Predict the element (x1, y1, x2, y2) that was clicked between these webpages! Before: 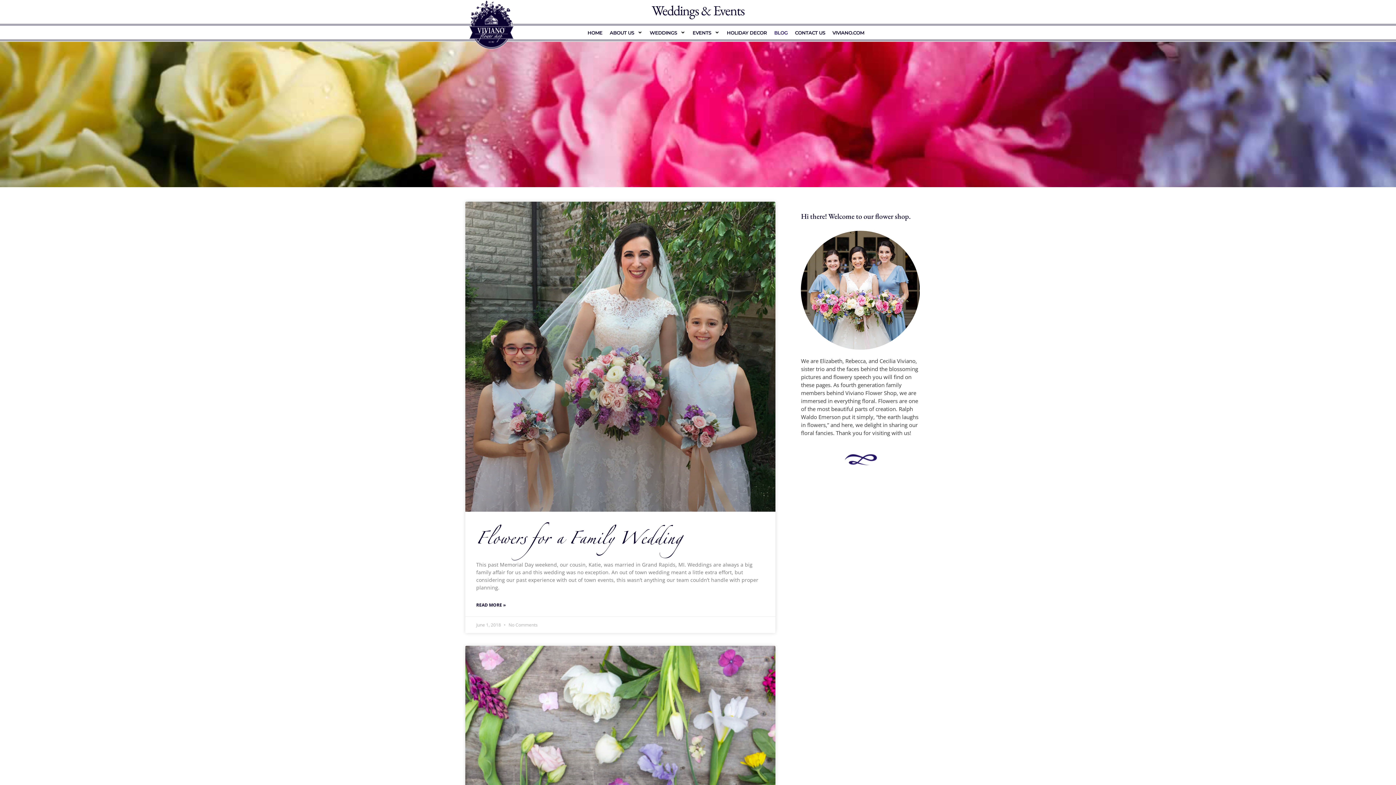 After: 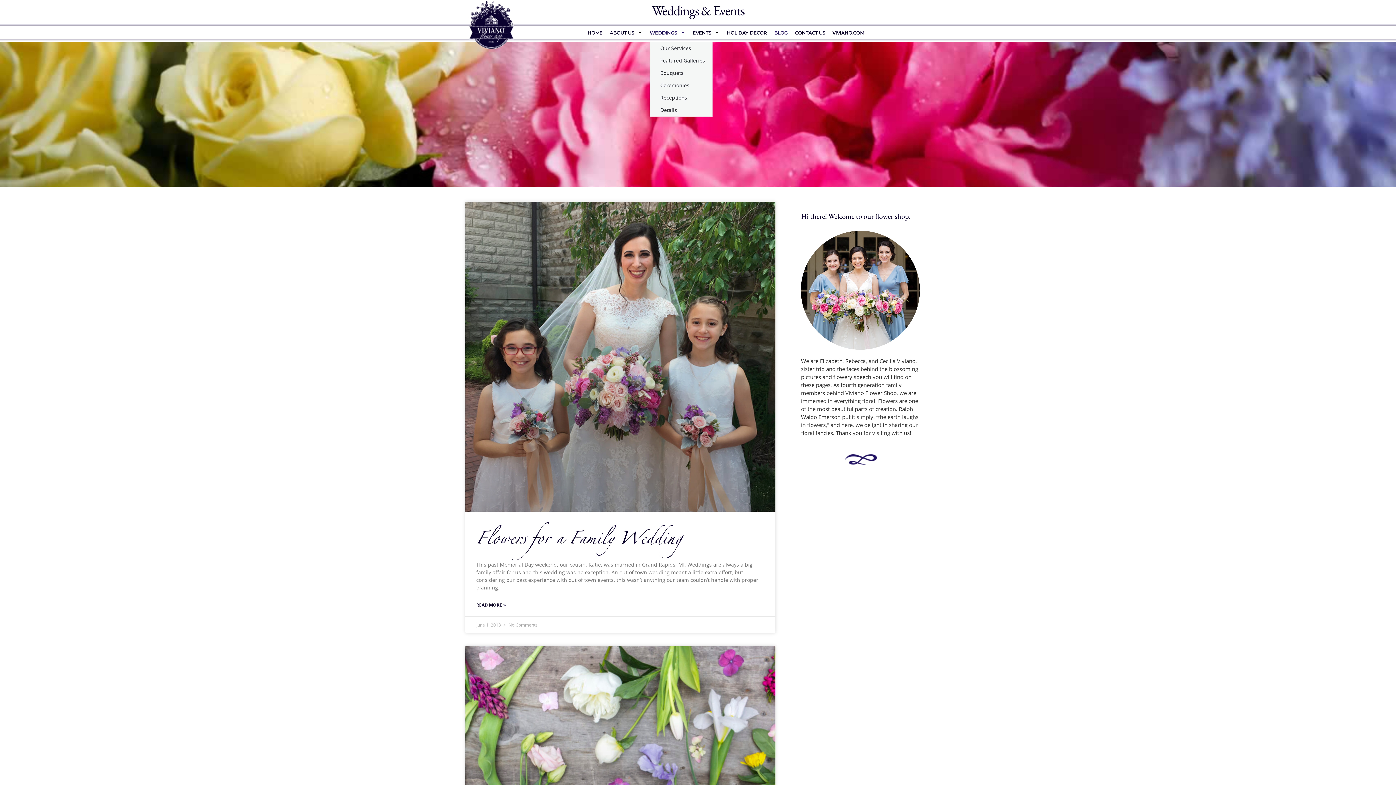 Action: label: WEDDINGS bbox: (649, 28, 685, 36)